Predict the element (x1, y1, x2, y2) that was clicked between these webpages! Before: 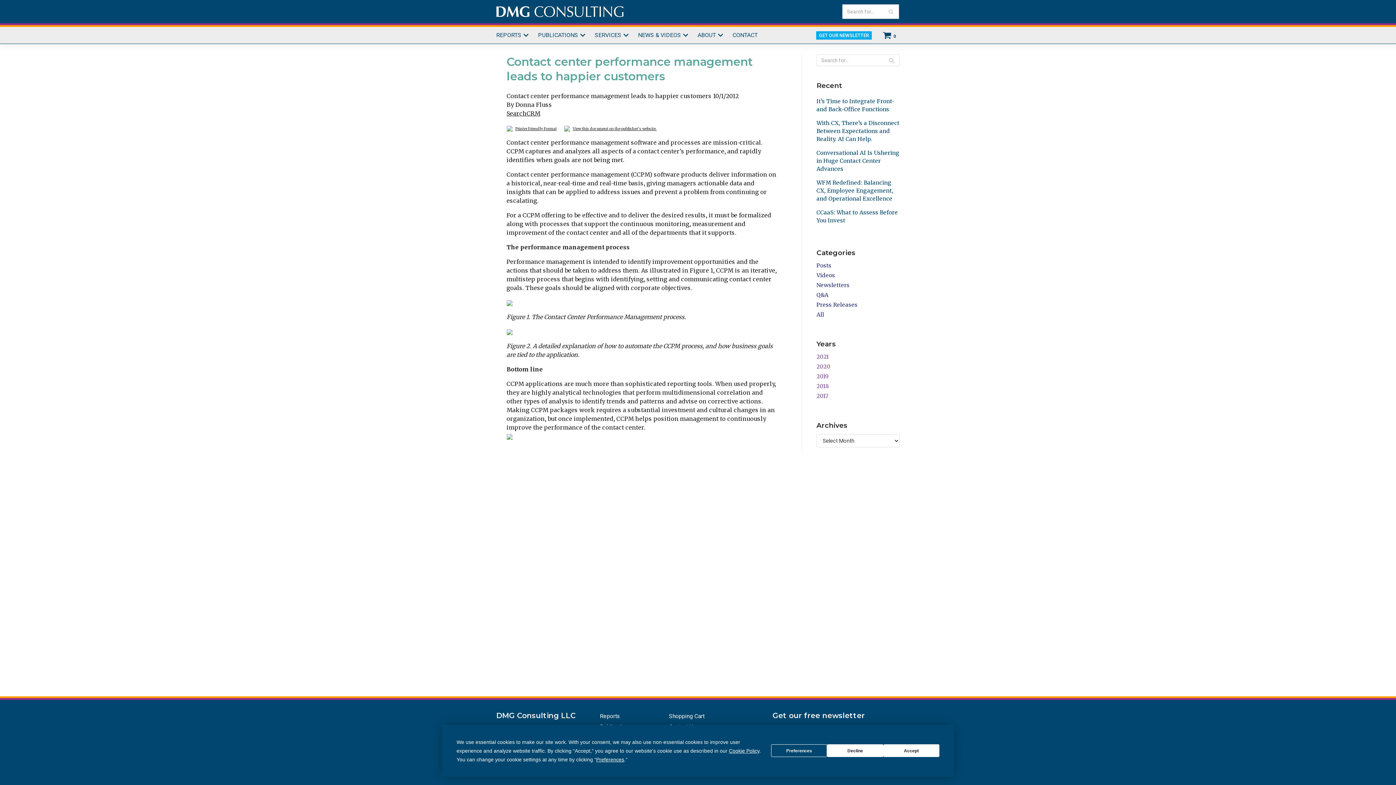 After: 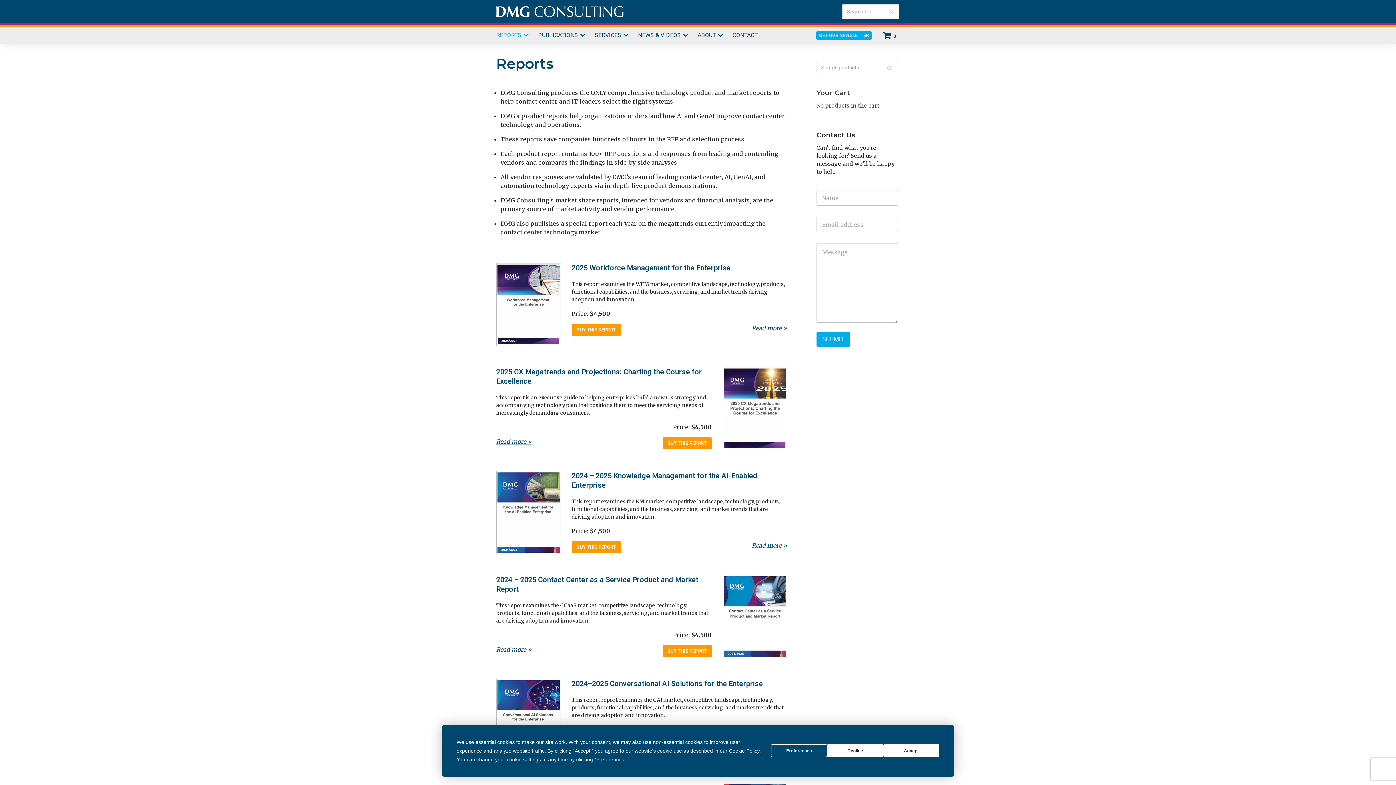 Action: label: Reports bbox: (600, 713, 620, 720)